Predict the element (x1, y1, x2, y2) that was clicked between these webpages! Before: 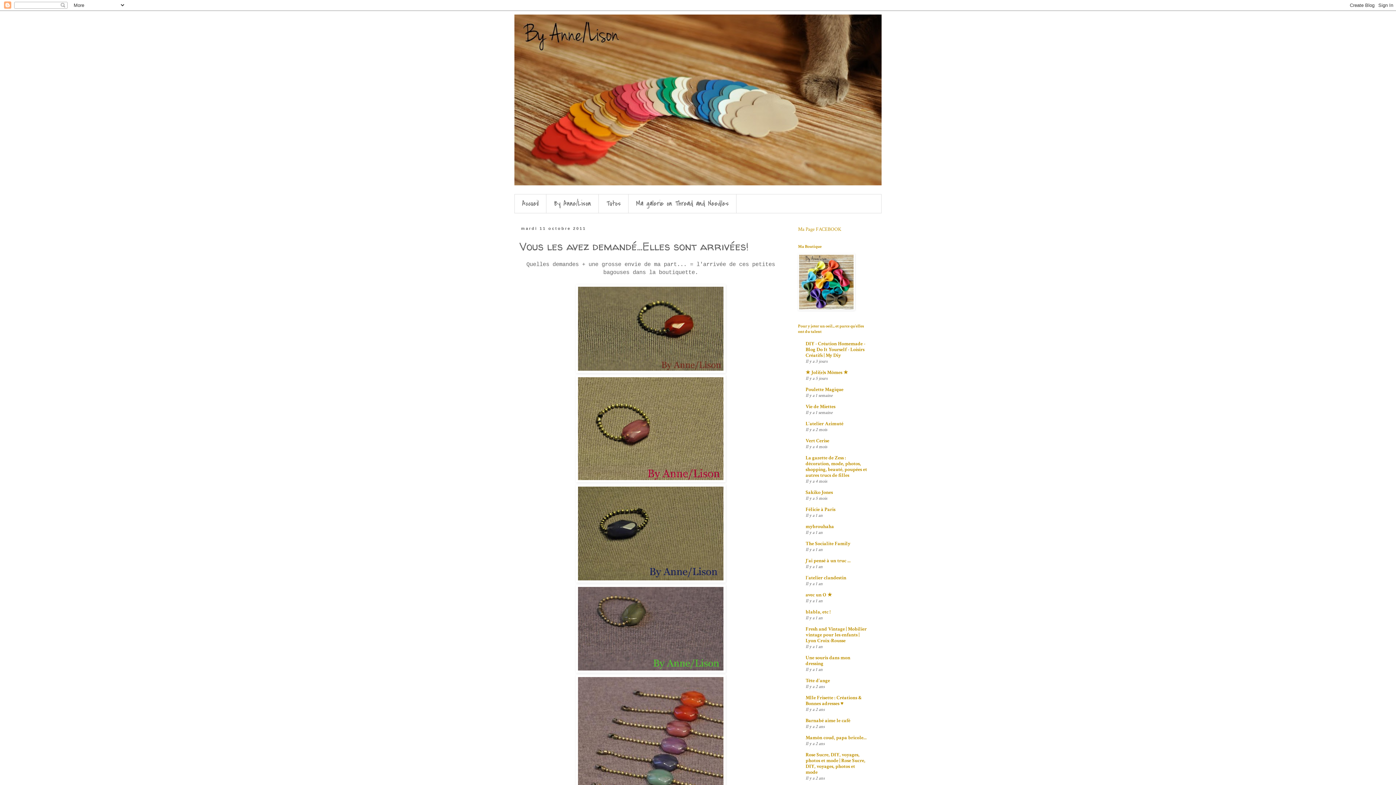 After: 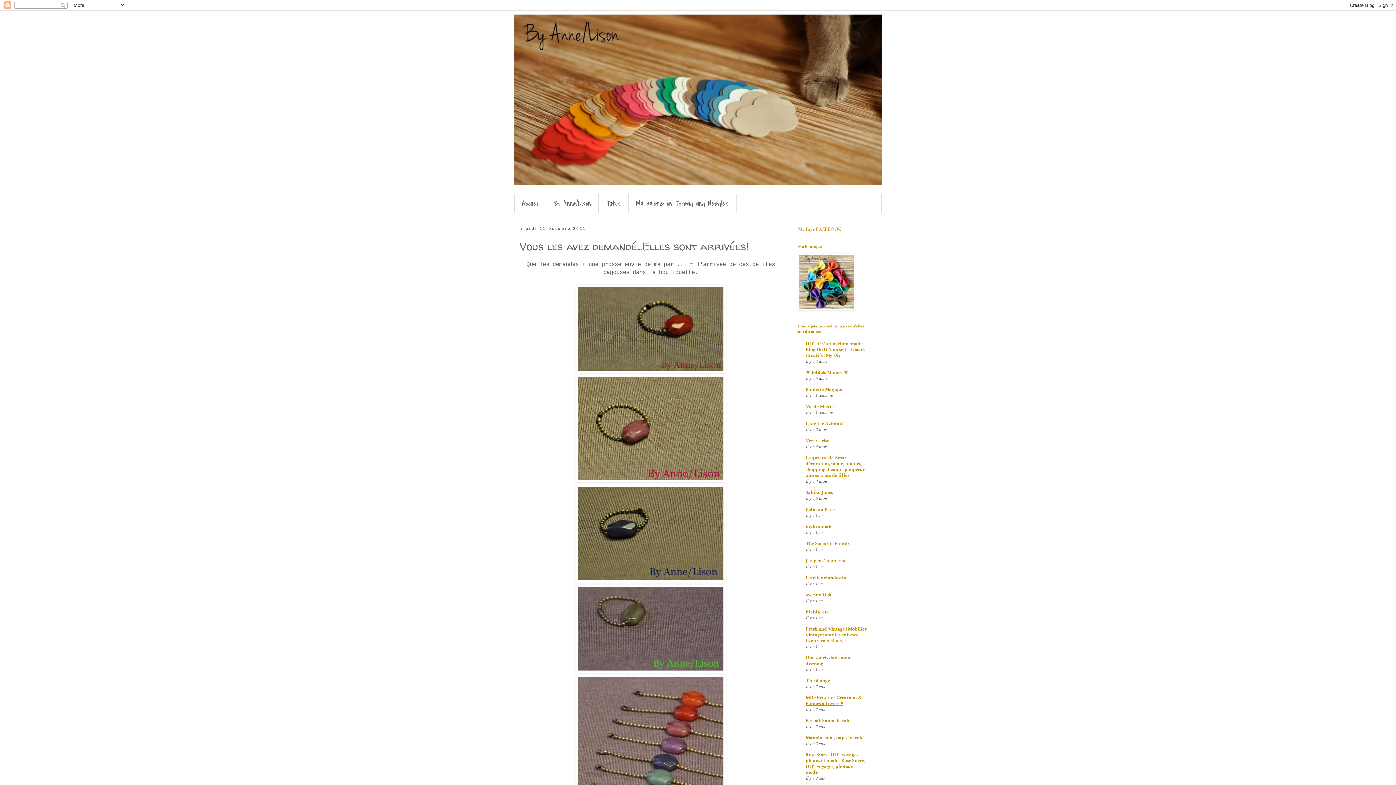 Action: label: Mlle Frisette : Créations & Bonnes adresses ♥ bbox: (805, 694, 862, 707)